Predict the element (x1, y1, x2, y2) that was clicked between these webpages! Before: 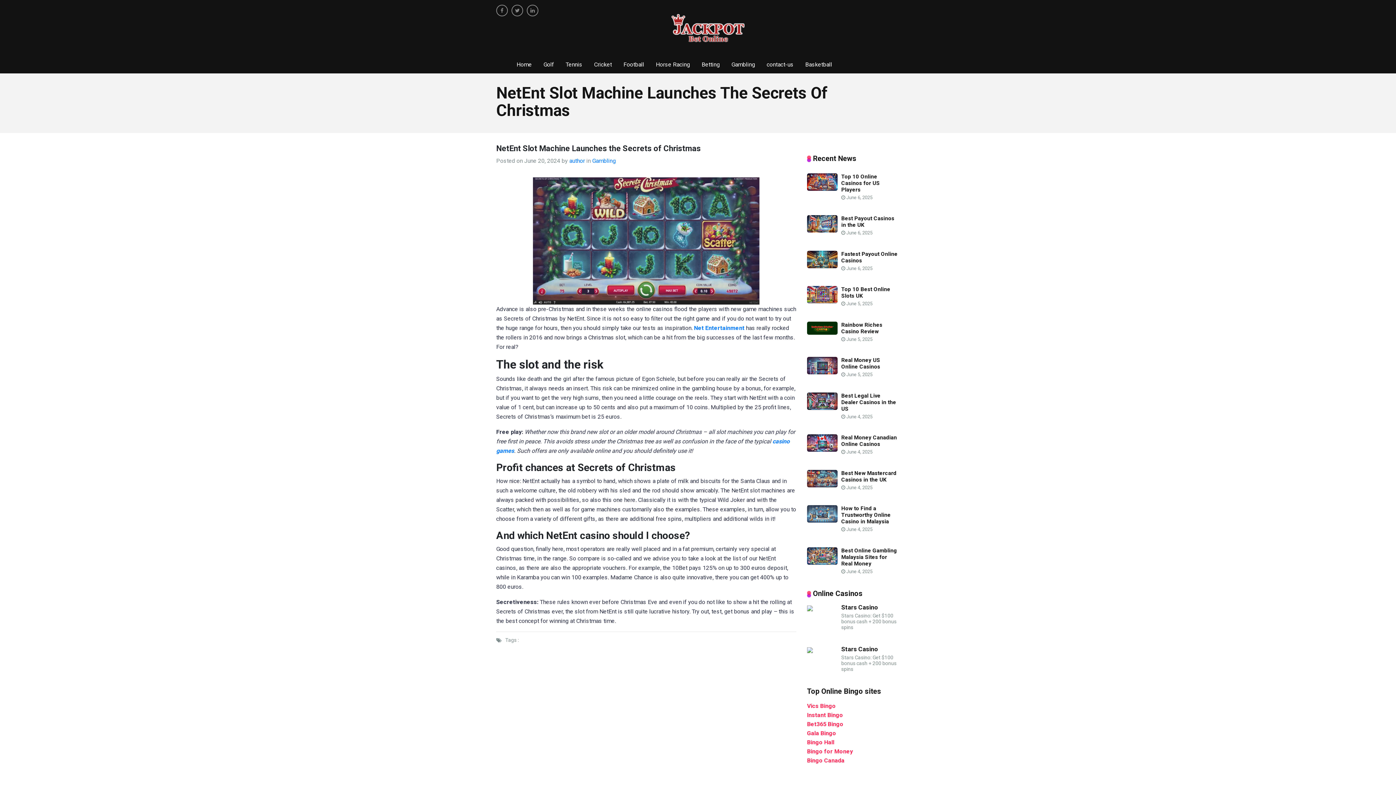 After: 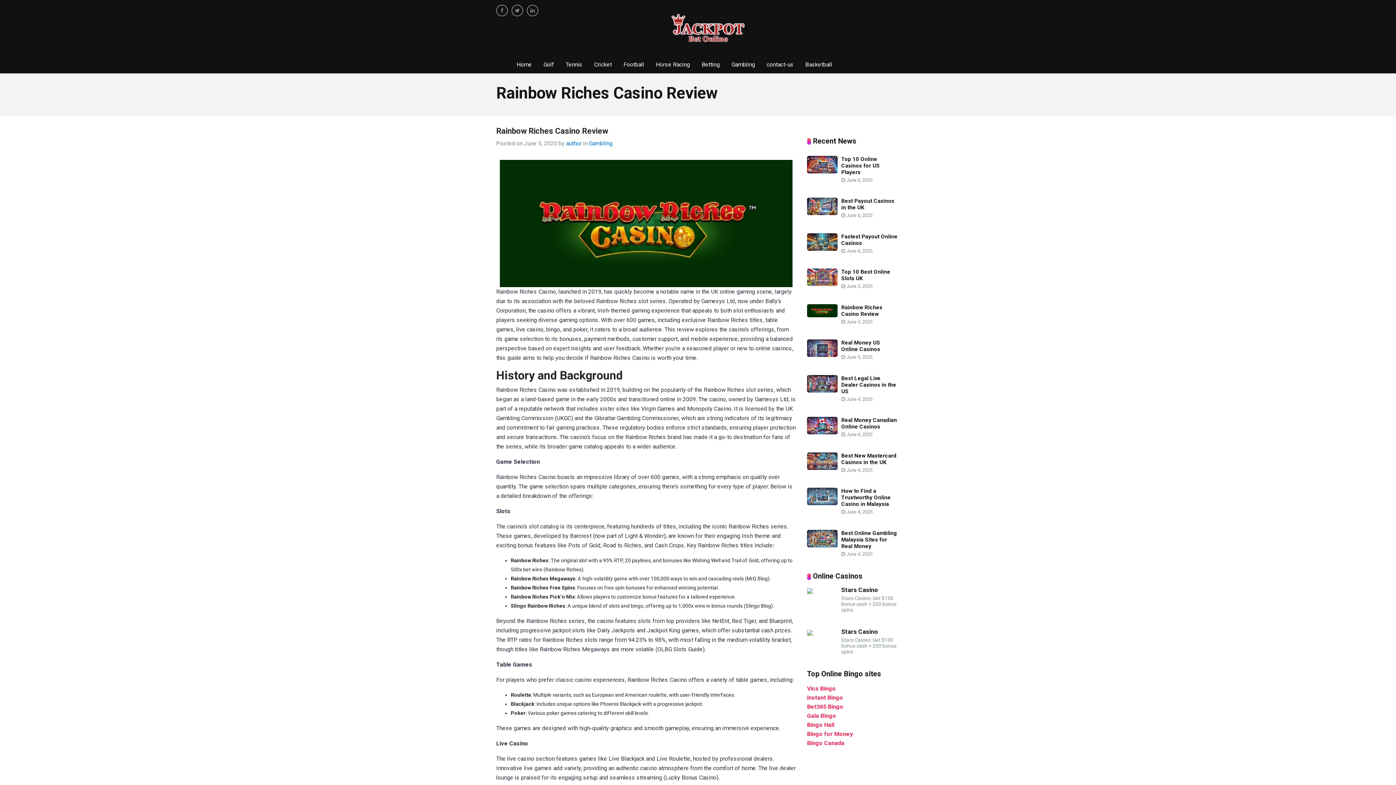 Action: label: Rainbow Riches Casino Review bbox: (841, 321, 882, 334)